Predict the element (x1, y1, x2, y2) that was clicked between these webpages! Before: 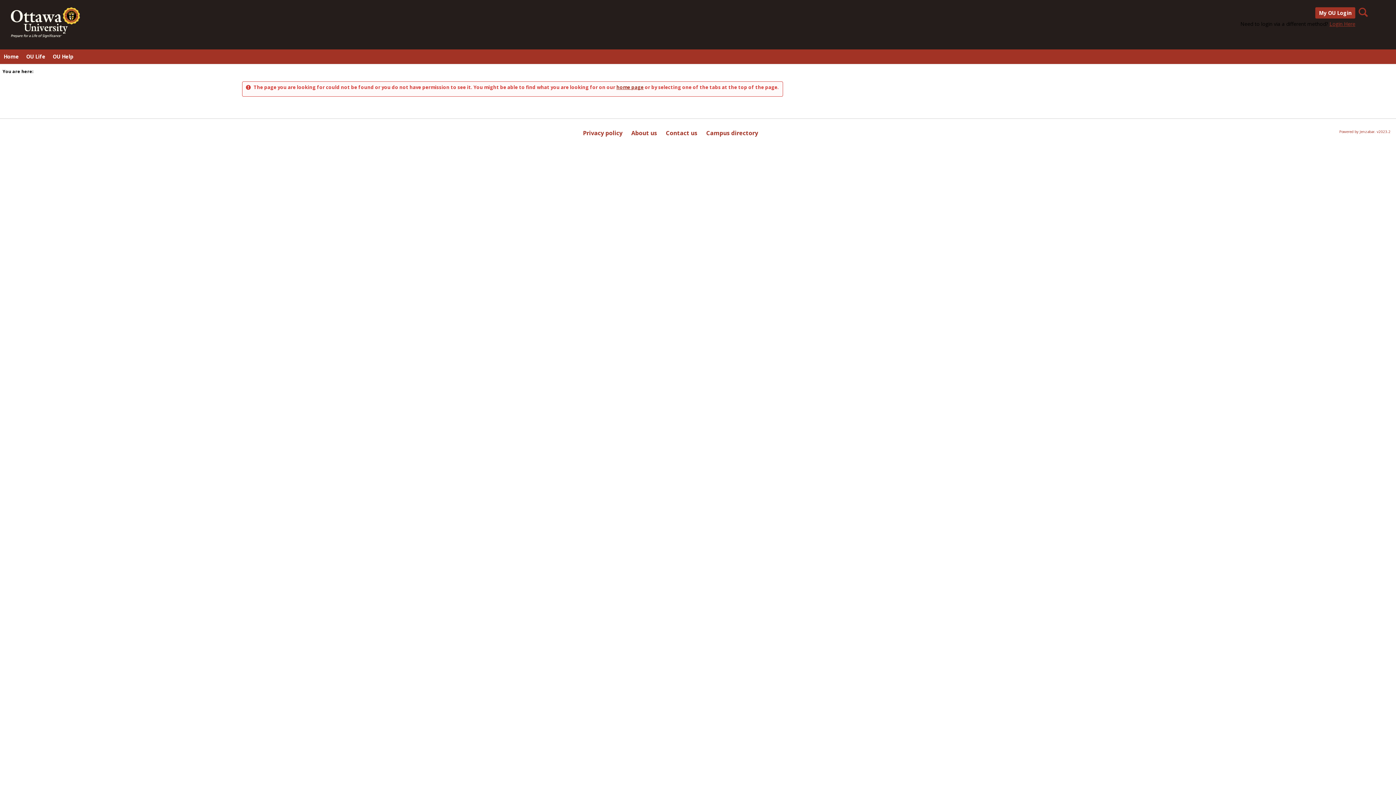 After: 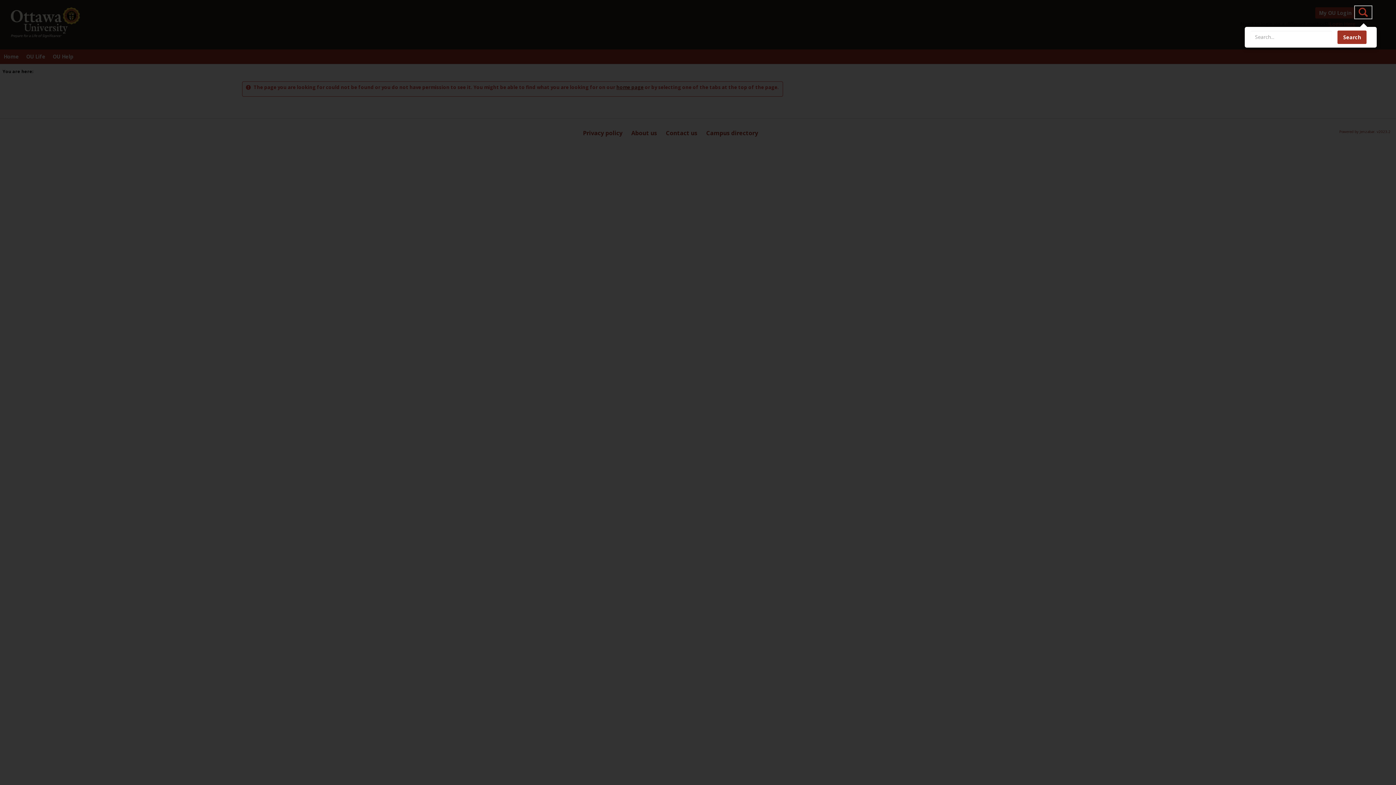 Action: bbox: (1354, 5, 1372, 19) label: Search